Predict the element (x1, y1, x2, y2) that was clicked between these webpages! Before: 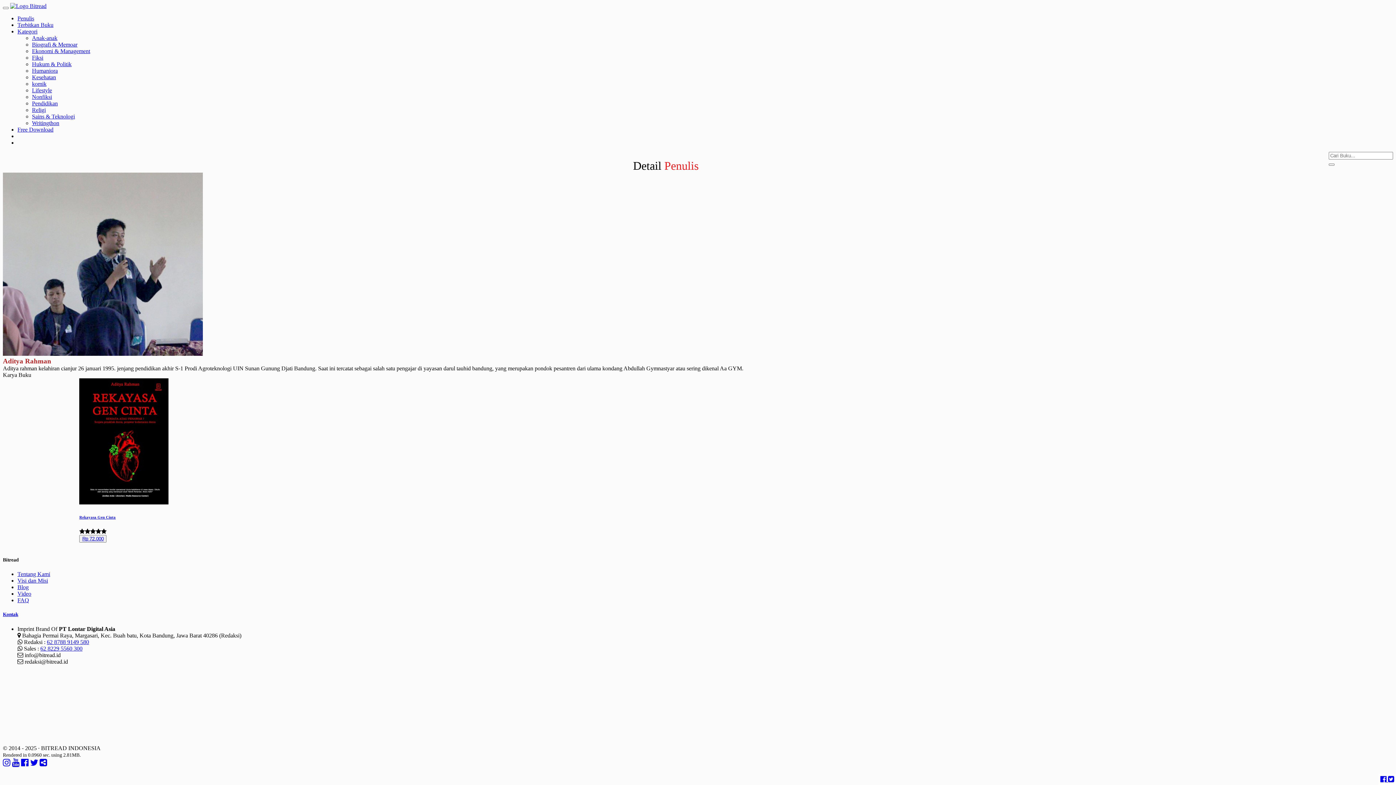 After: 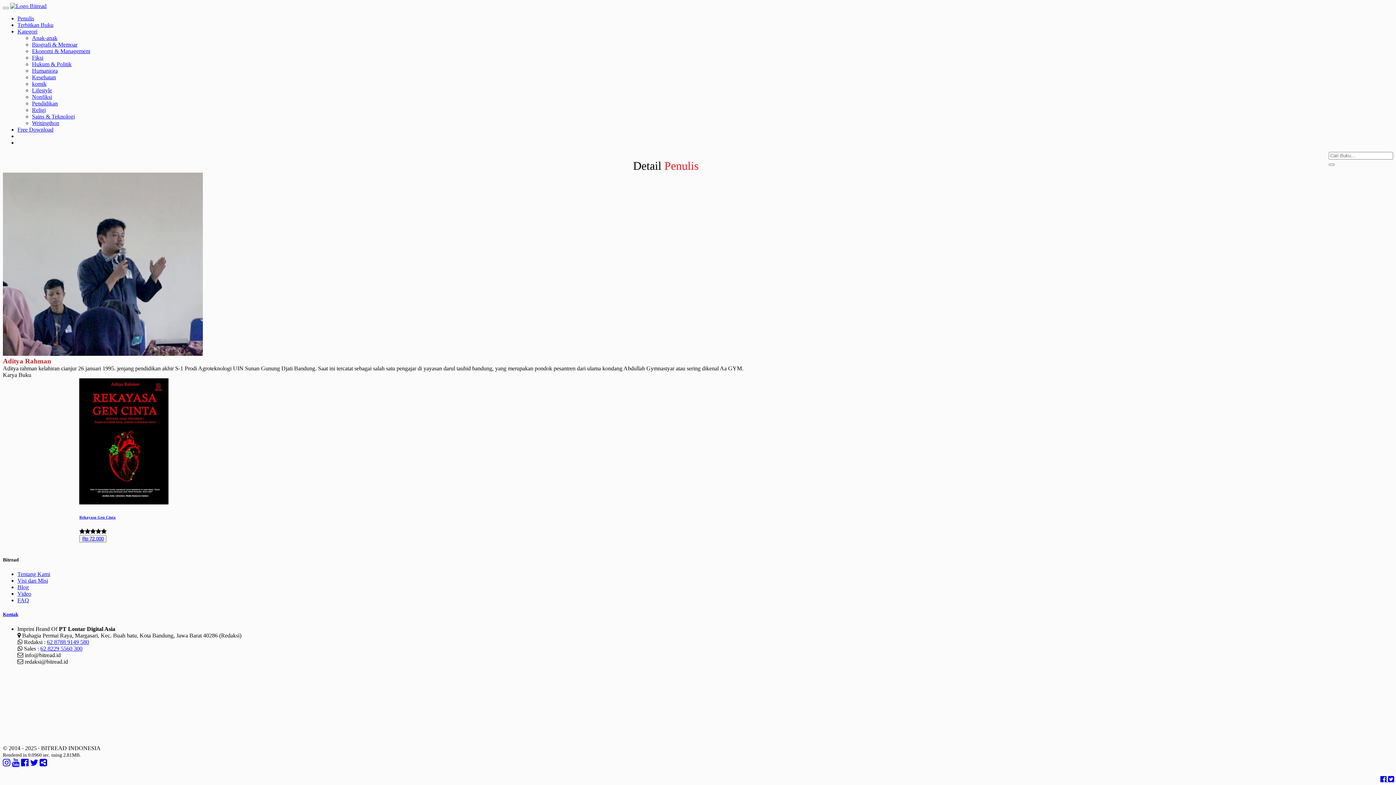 Action: label: Rekayasa Gen Cinta bbox: (79, 515, 1323, 519)